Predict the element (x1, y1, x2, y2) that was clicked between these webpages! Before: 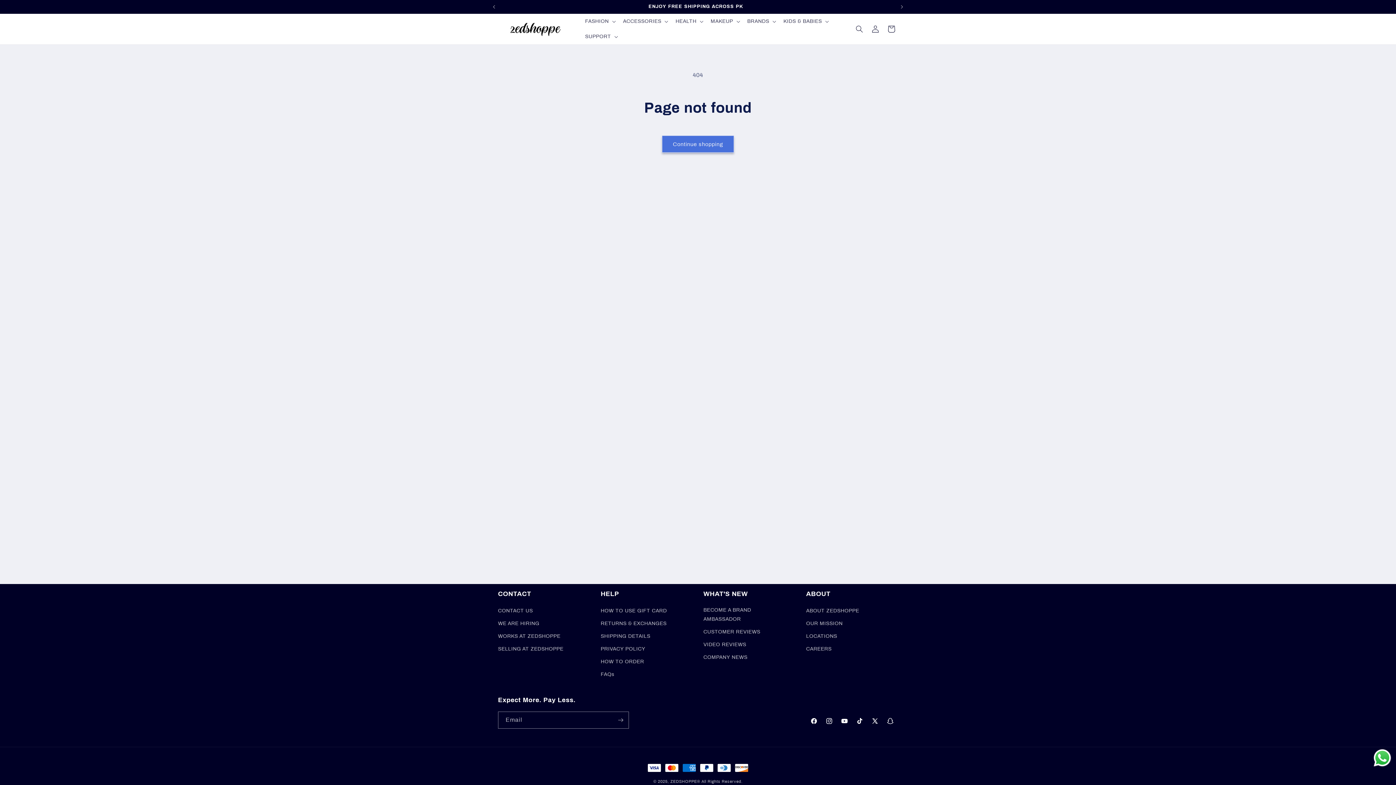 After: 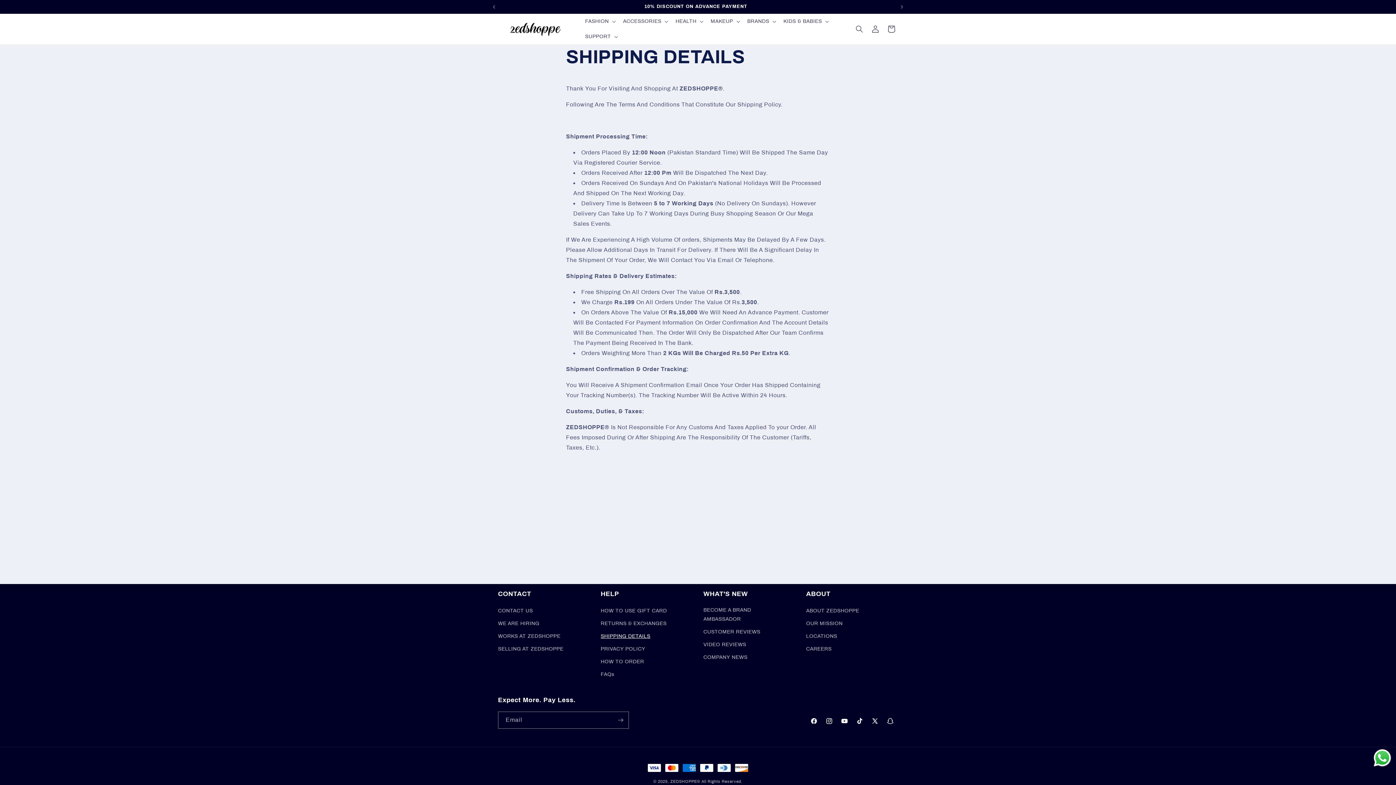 Action: bbox: (600, 630, 650, 642) label: SHIPPING DETAILS